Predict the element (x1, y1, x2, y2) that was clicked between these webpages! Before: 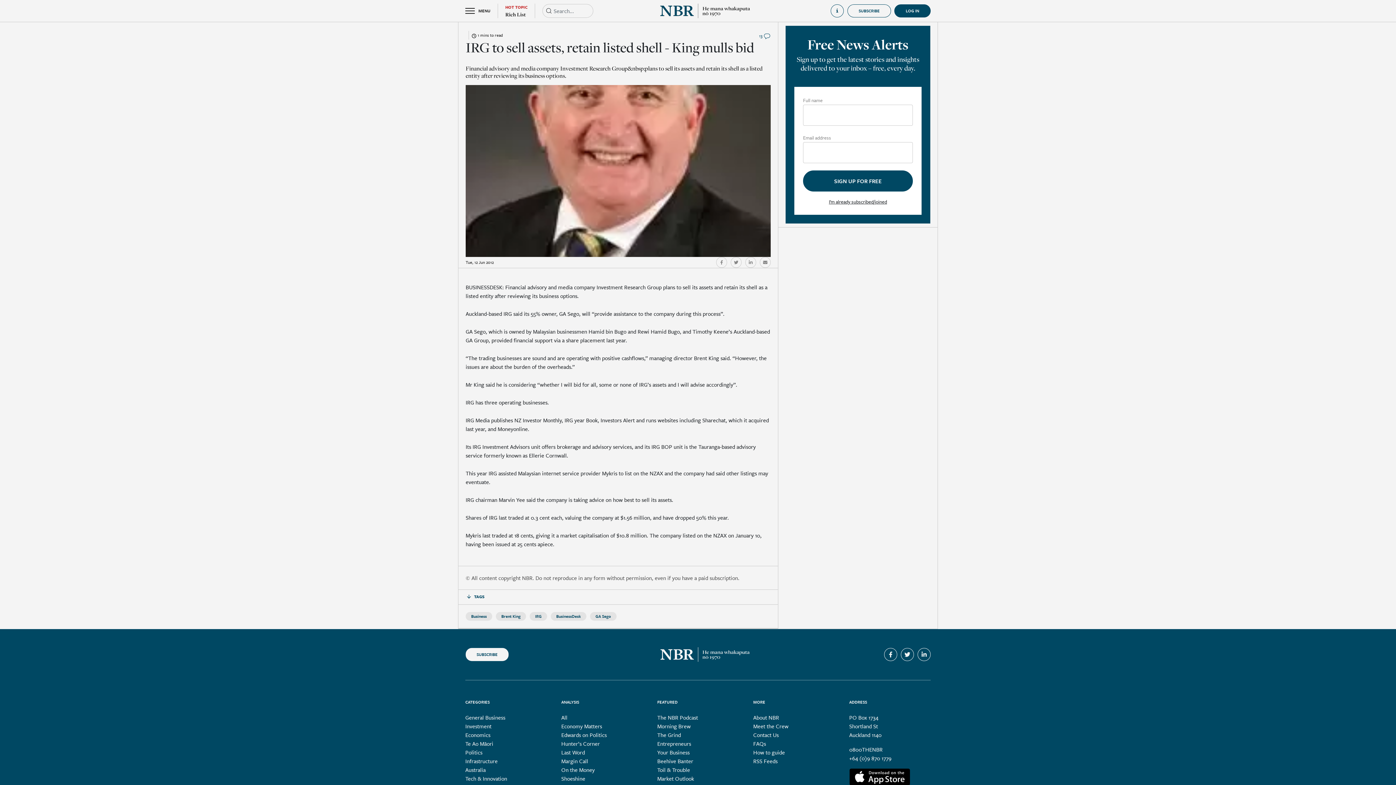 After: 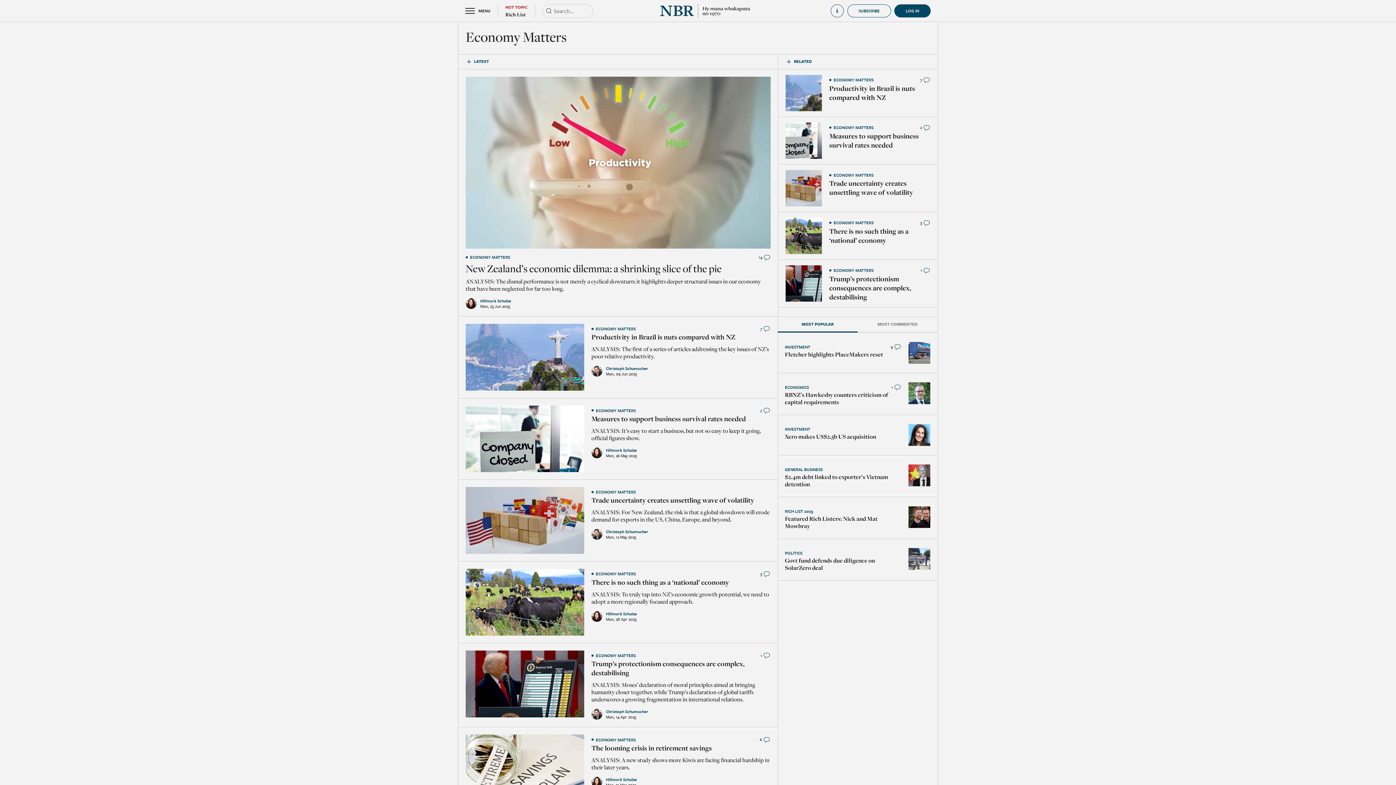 Action: label: Economy Matters bbox: (561, 722, 602, 730)